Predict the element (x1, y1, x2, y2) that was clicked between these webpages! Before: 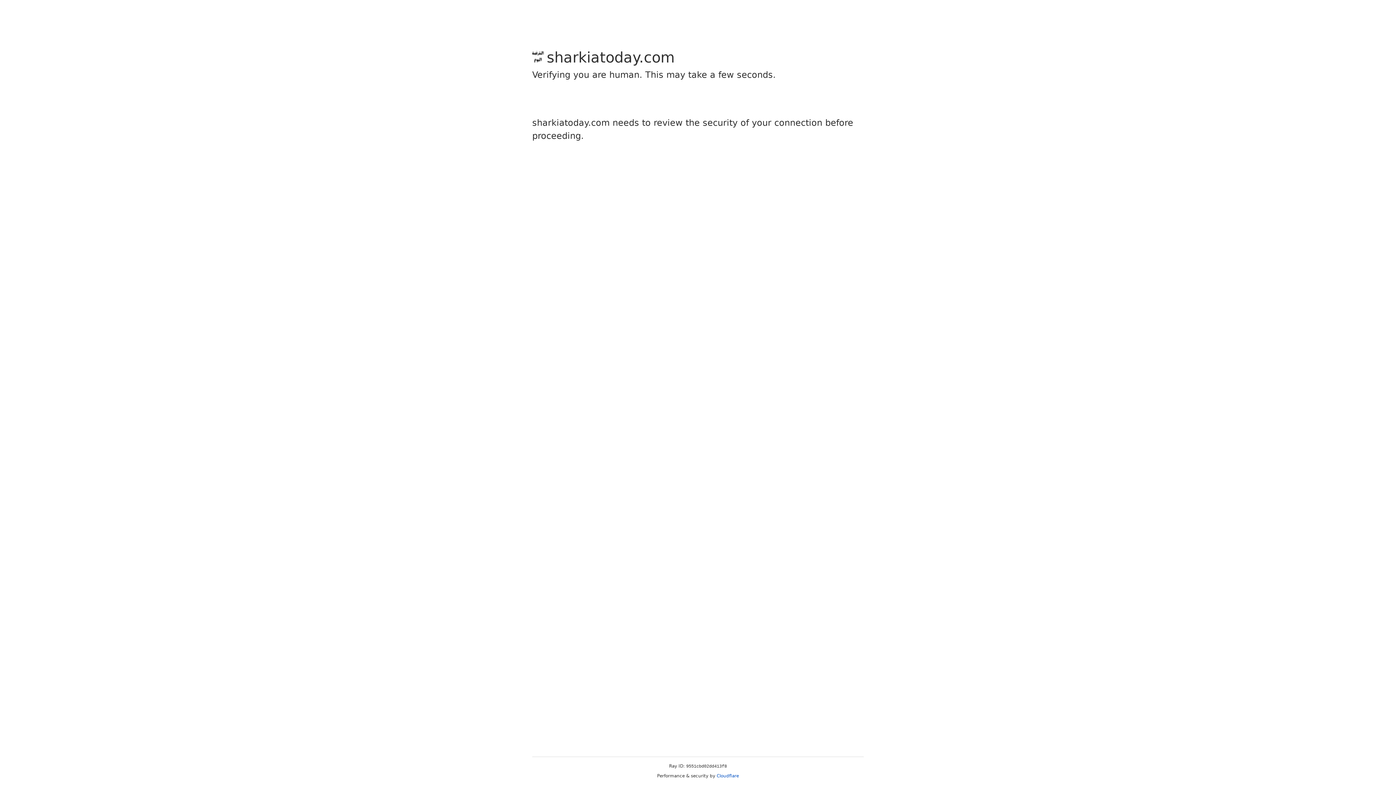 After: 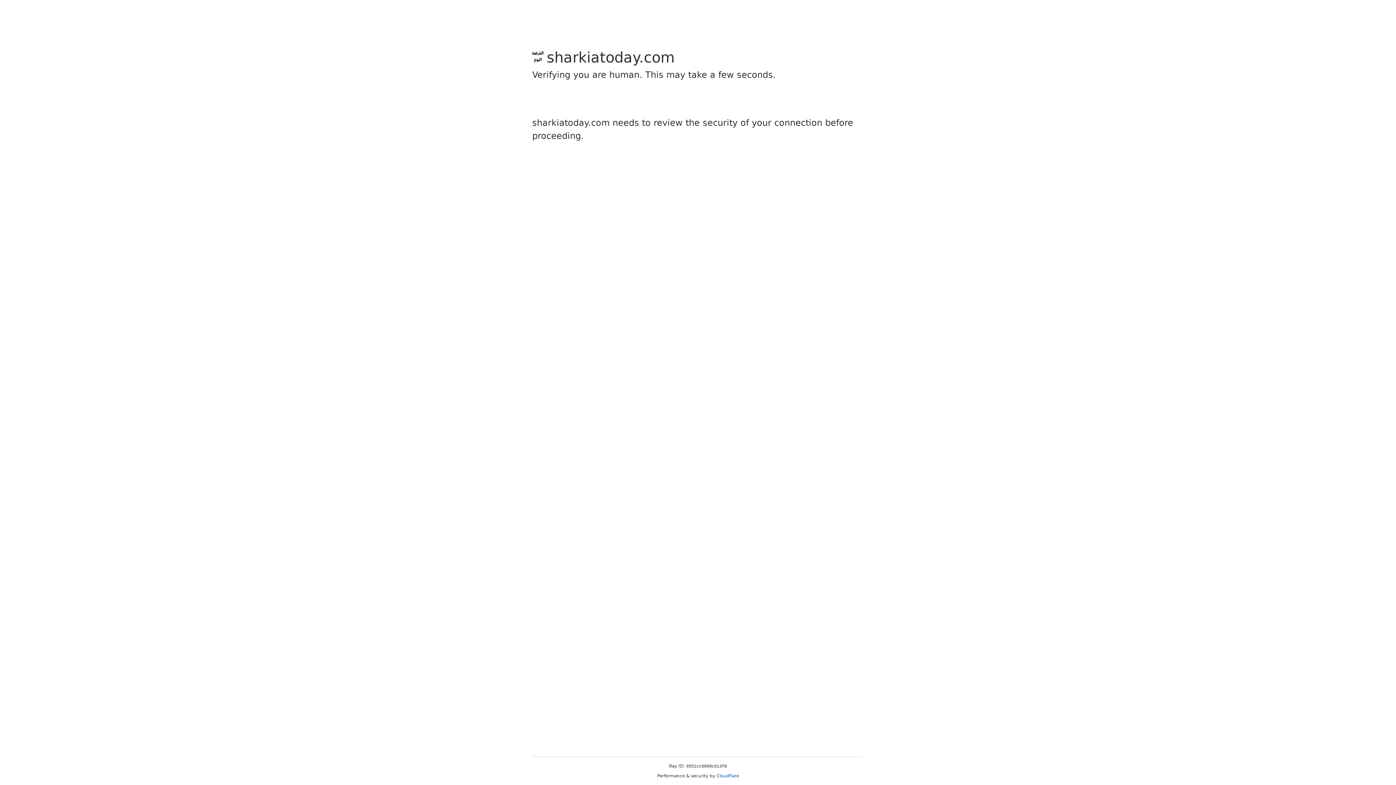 Action: bbox: (716, 773, 739, 778) label: Cloudflare